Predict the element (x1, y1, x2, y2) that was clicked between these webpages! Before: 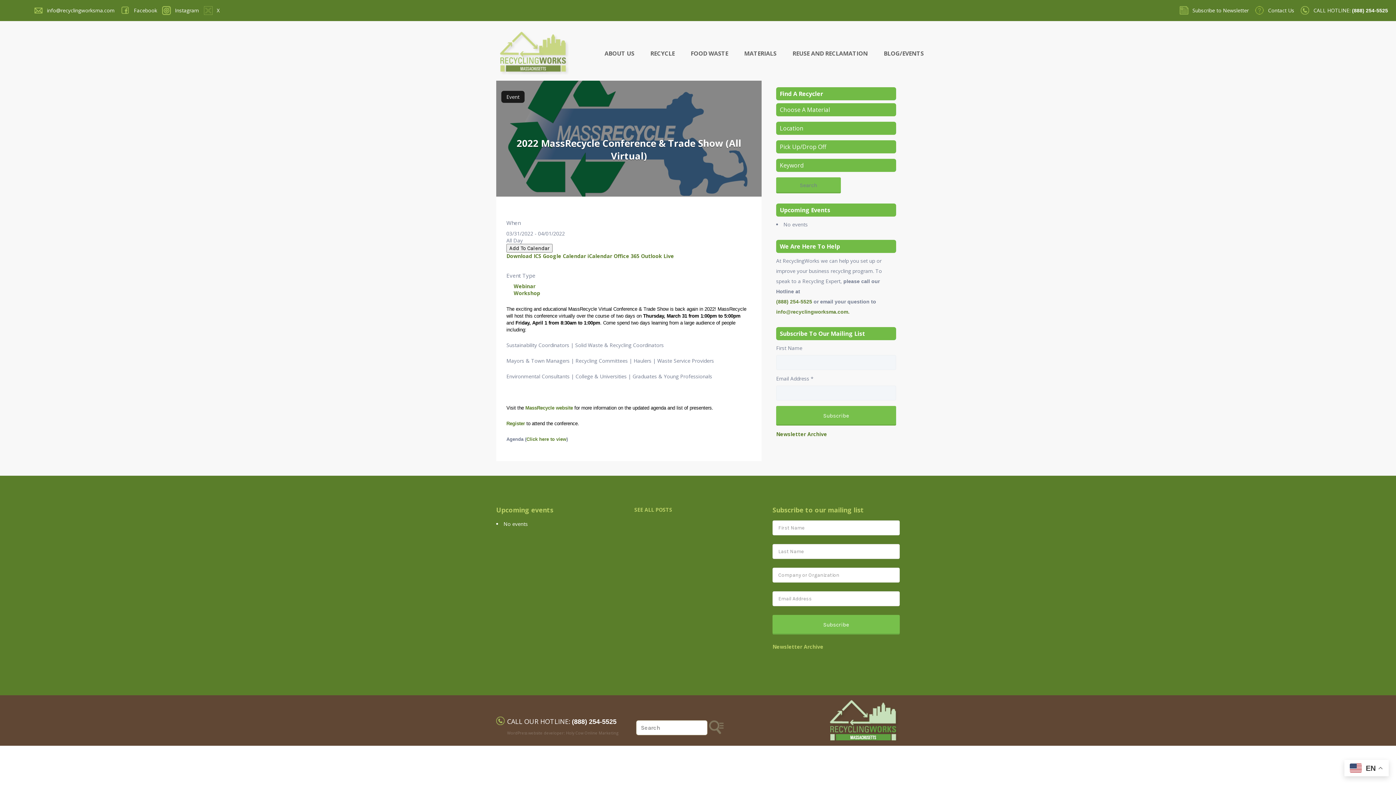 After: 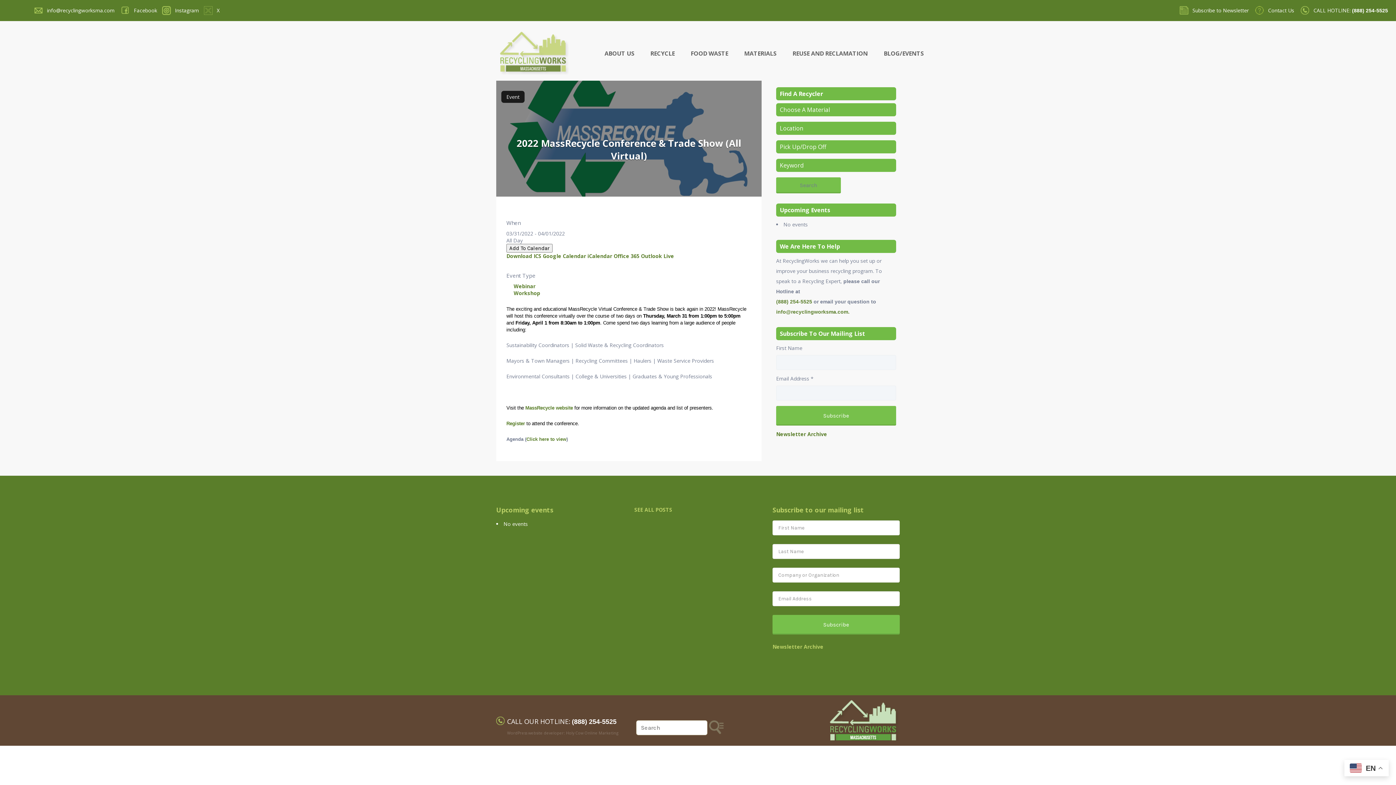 Action: bbox: (776, 309, 849, 314) label: info@recyclingworksma.com.